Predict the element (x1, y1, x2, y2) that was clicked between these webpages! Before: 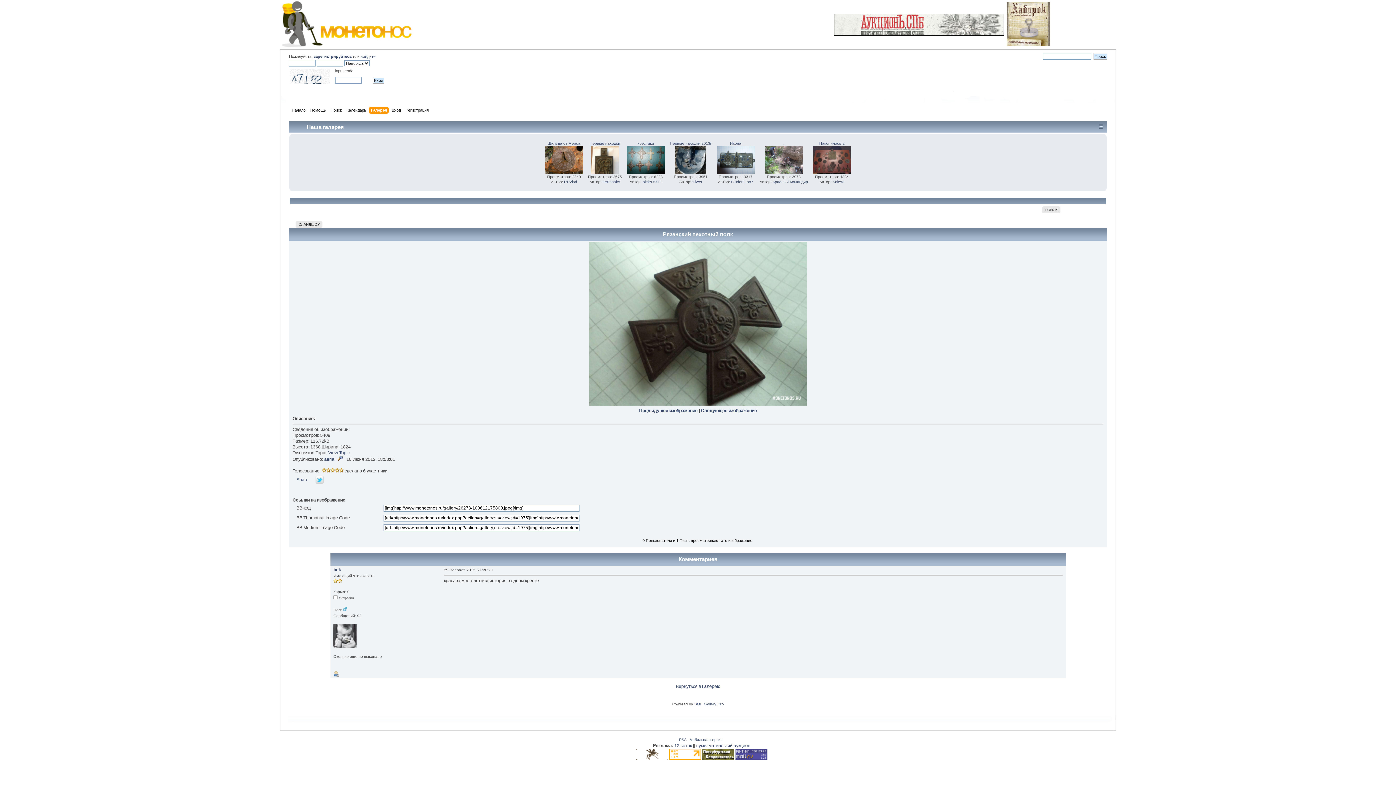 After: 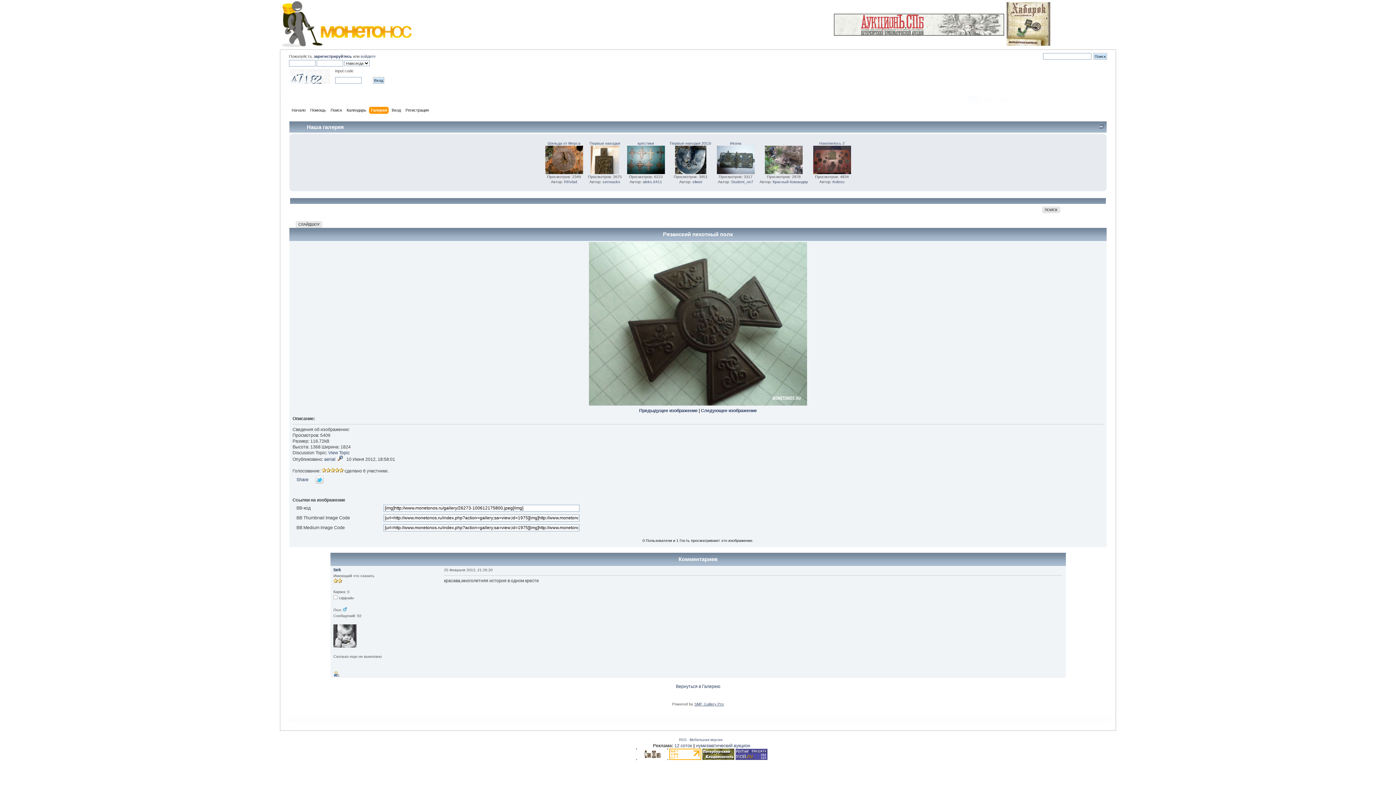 Action: label: SMF Gallery Pro bbox: (694, 702, 724, 706)